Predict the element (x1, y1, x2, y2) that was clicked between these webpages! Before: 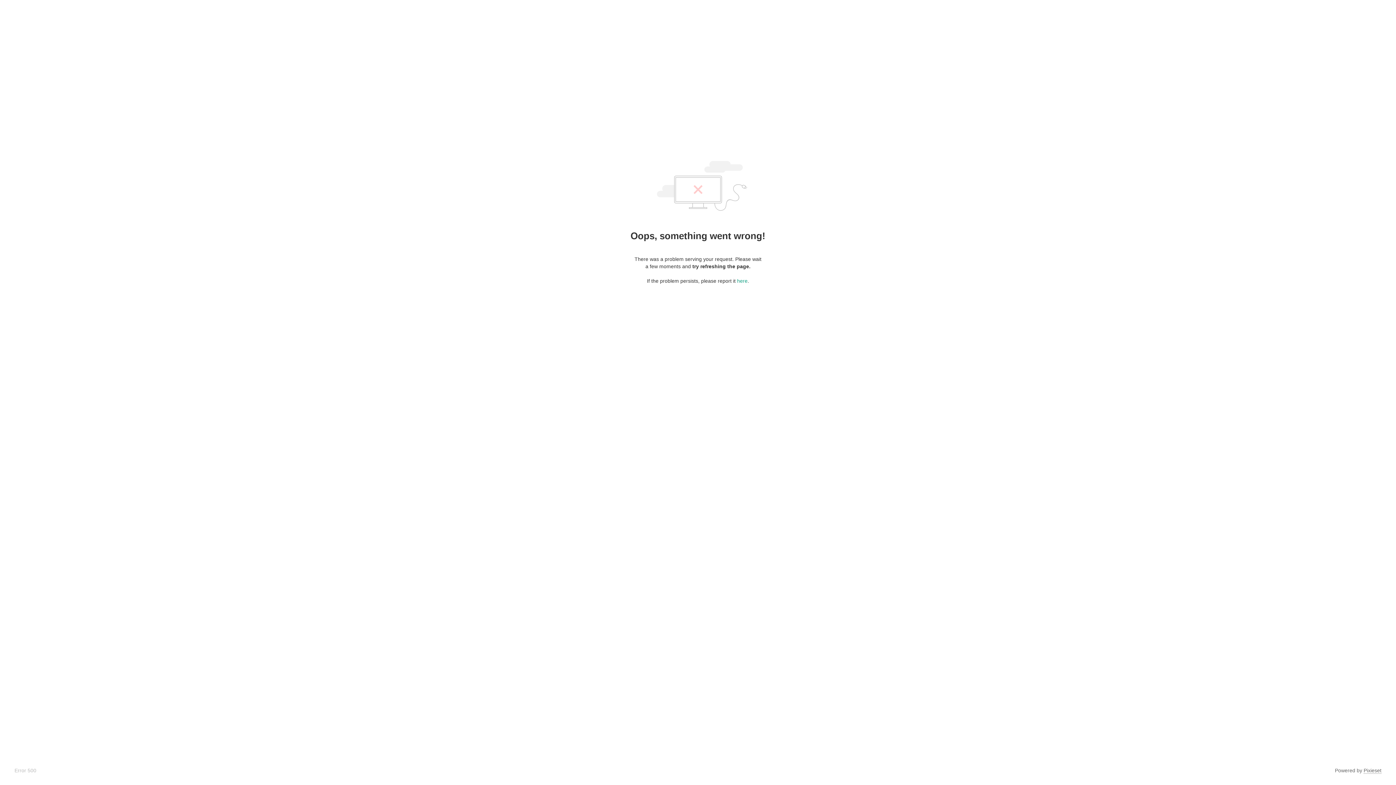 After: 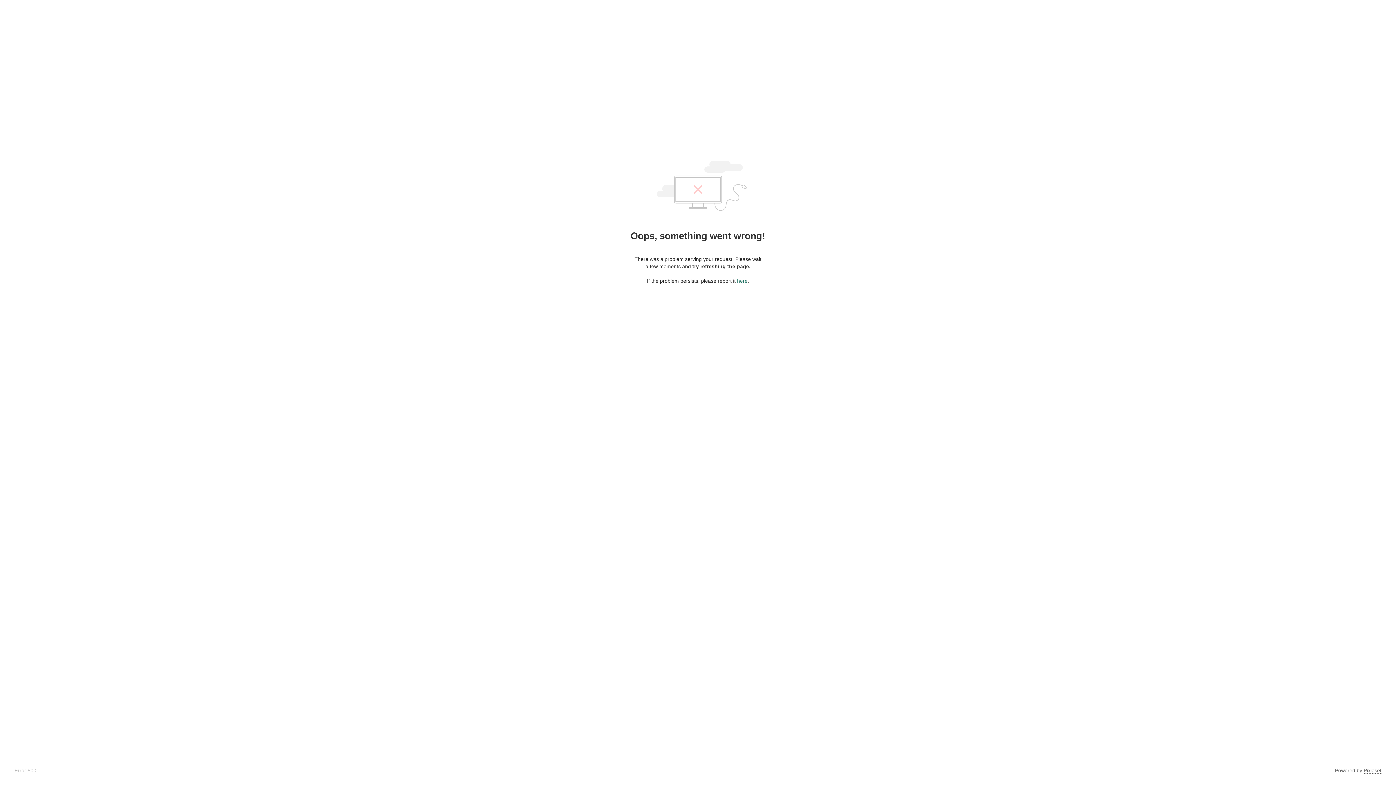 Action: bbox: (737, 278, 747, 284) label: here